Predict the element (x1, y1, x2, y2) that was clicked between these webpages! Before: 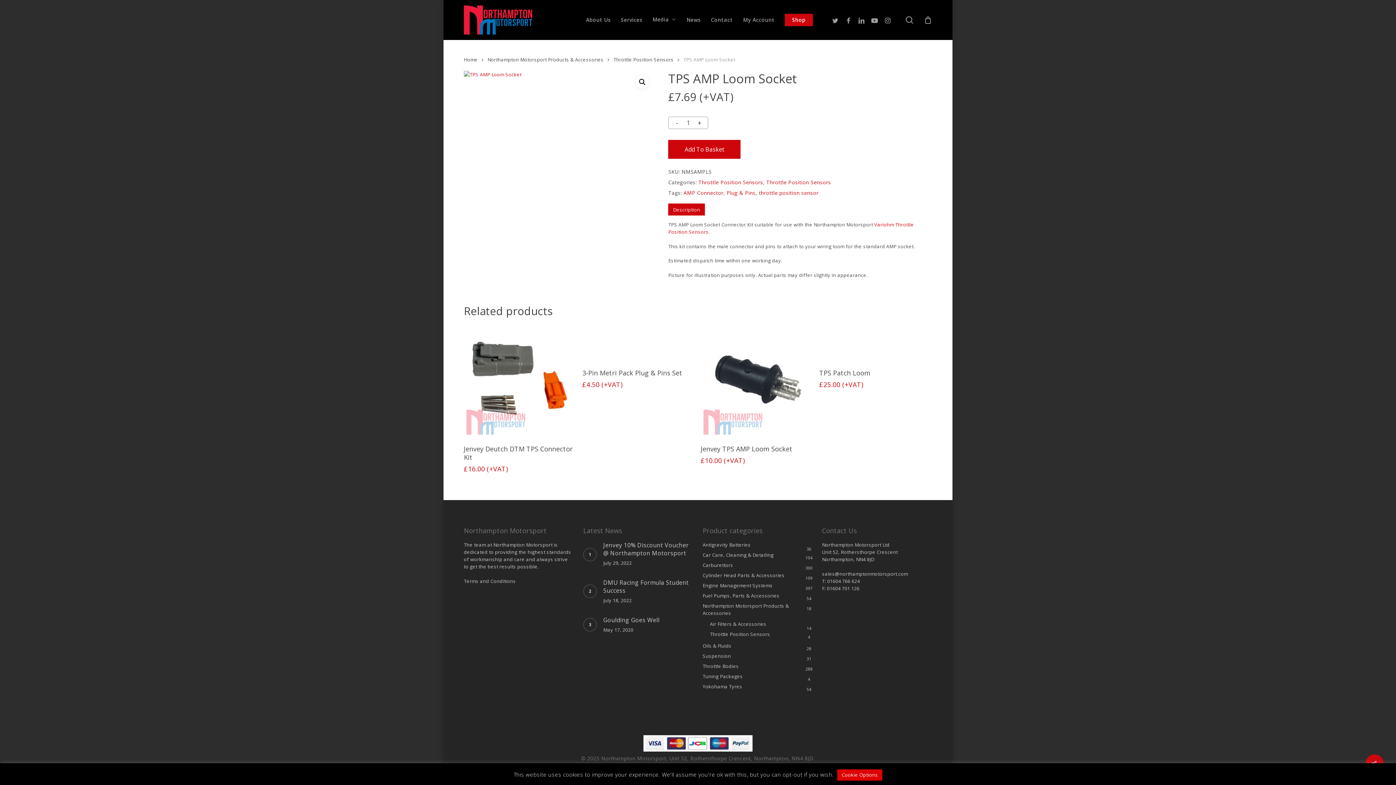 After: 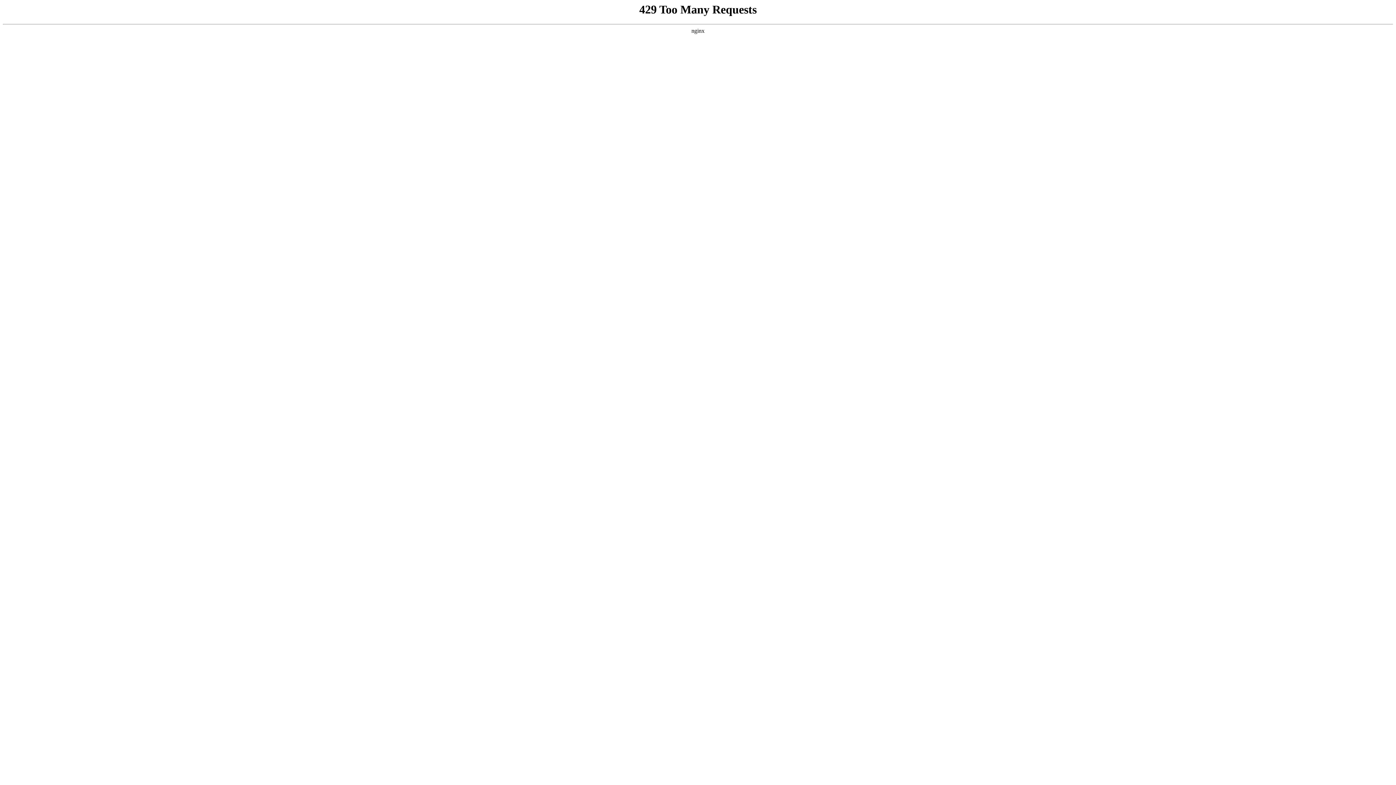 Action: bbox: (683, 189, 723, 196) label: AMP Connector